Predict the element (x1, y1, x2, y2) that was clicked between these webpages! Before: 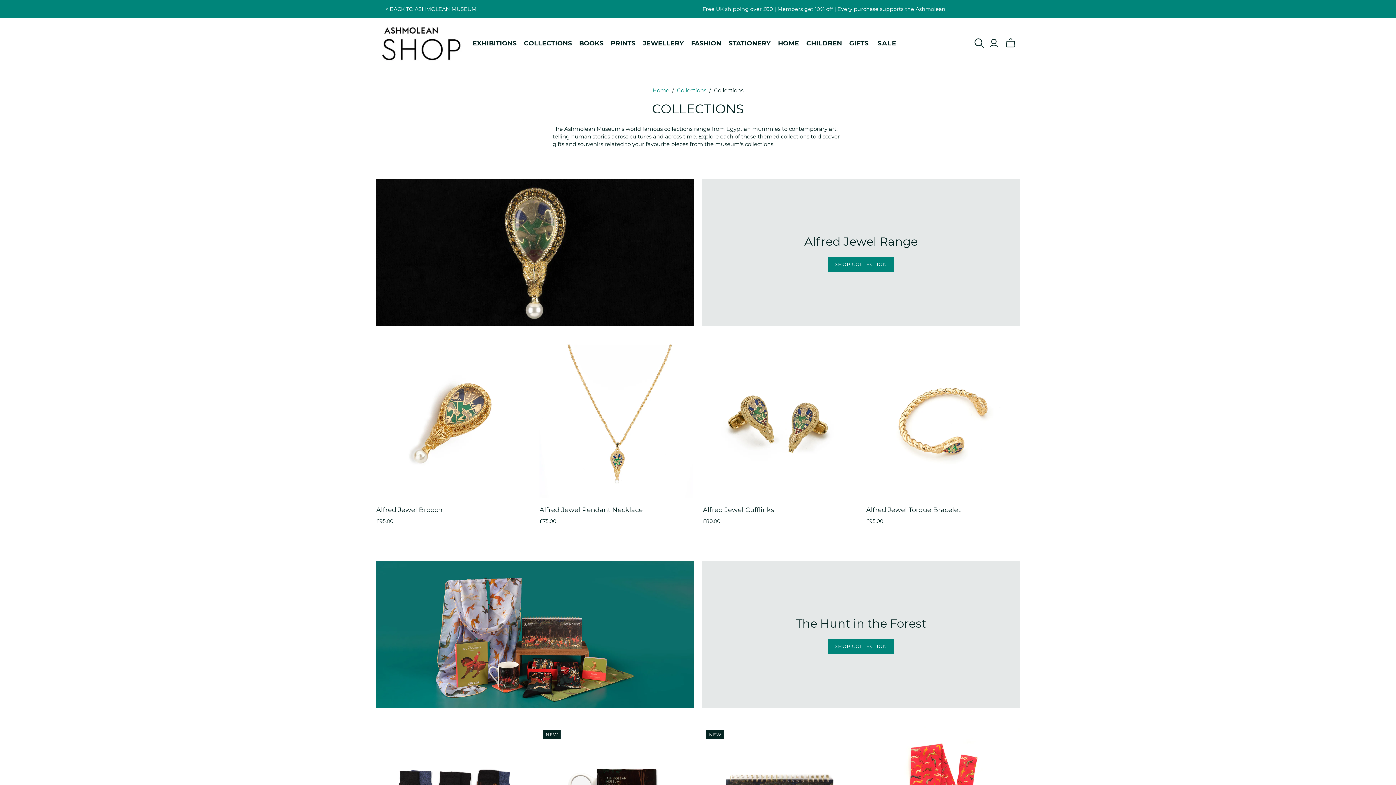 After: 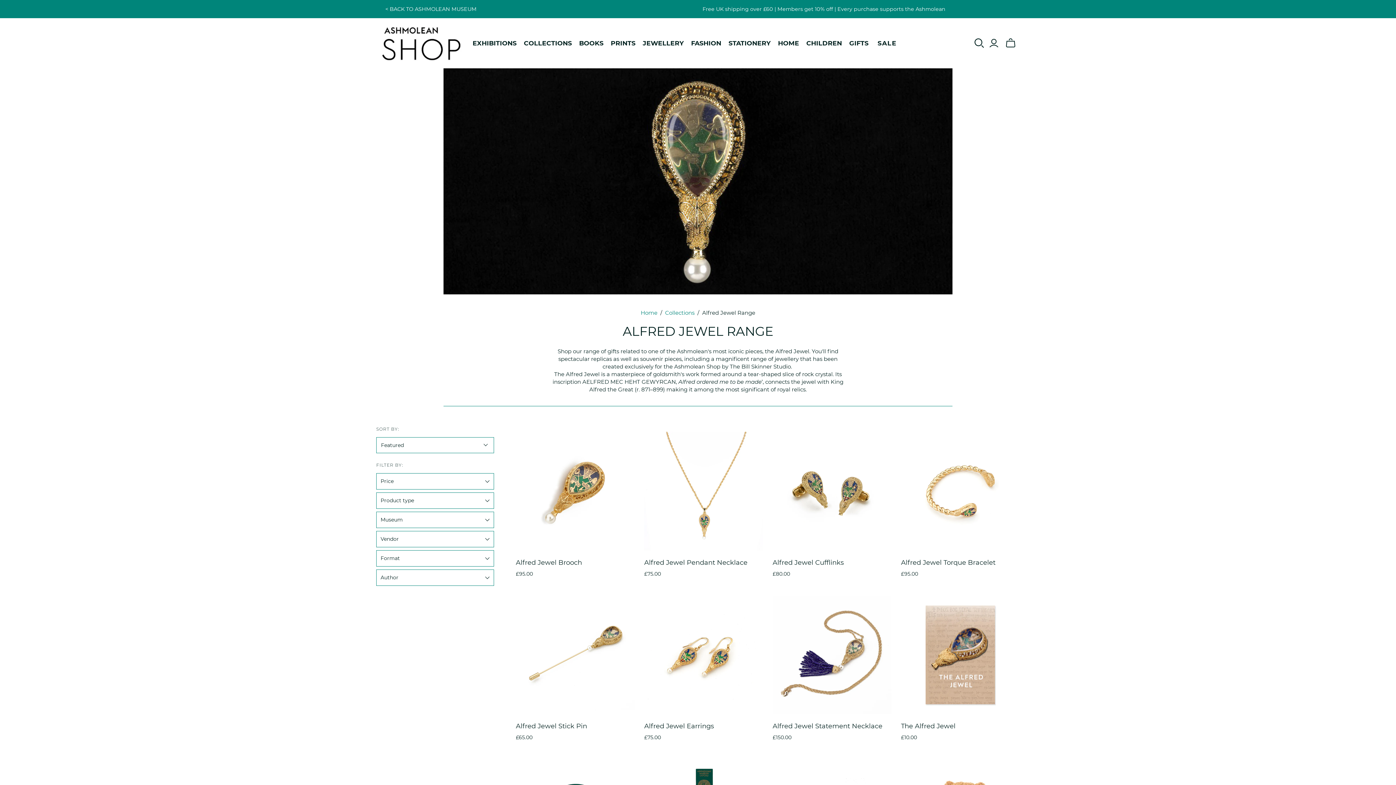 Action: bbox: (828, 257, 894, 271) label: SHOP COLLECTION